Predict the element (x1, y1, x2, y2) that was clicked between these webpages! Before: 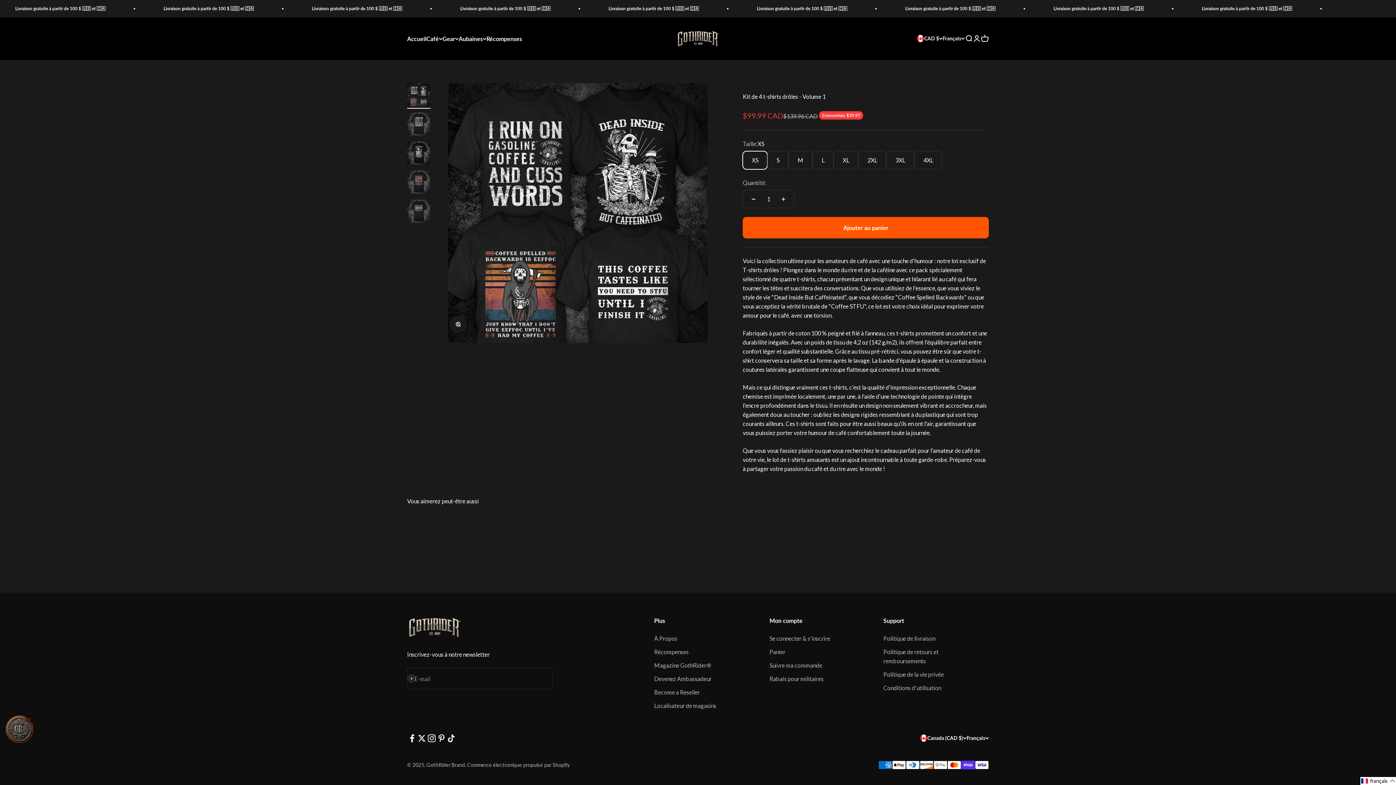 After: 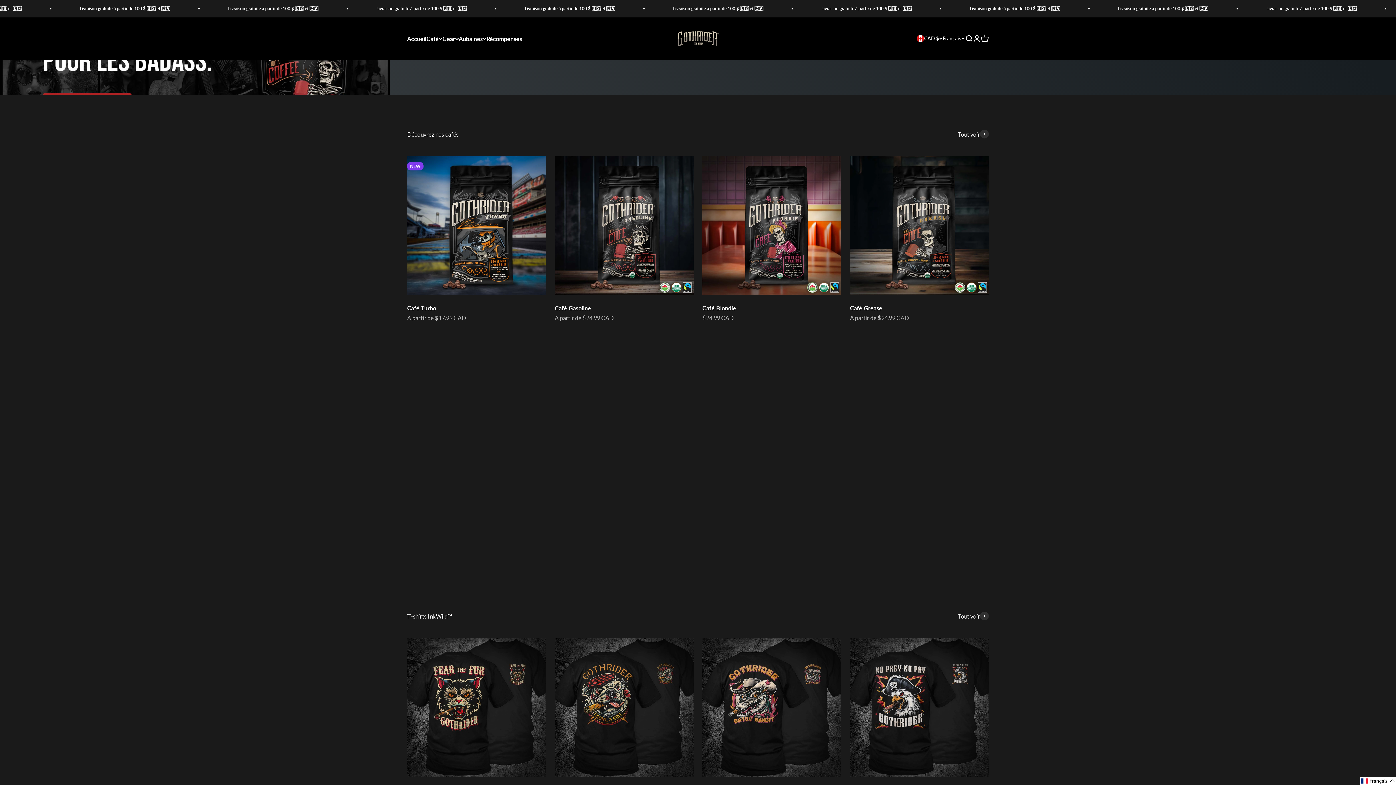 Action: bbox: (486, 35, 522, 42) label: Récompenses